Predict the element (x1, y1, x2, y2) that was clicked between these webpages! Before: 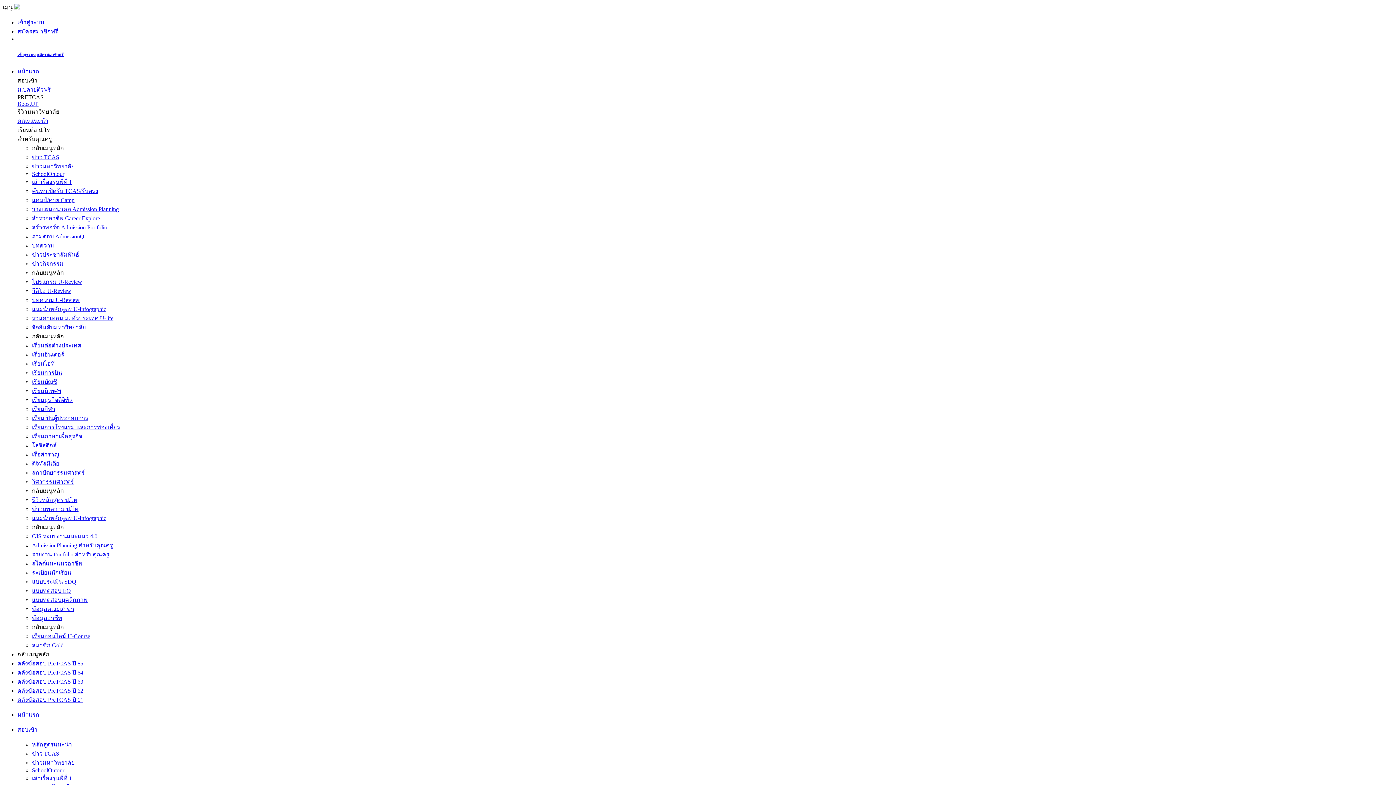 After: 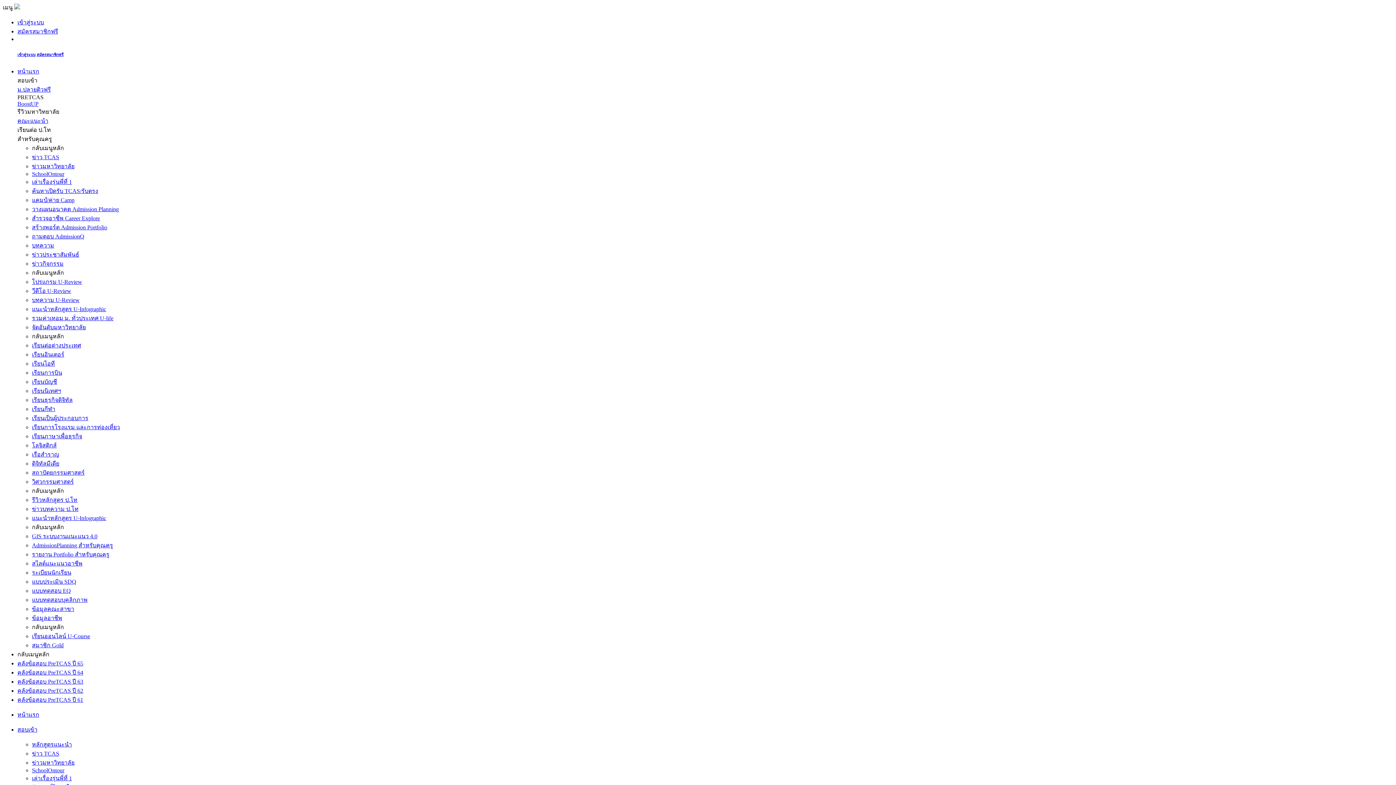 Action: bbox: (17, 669, 83, 675) label: คลังข้อสอบ PreTCAS ปี 64